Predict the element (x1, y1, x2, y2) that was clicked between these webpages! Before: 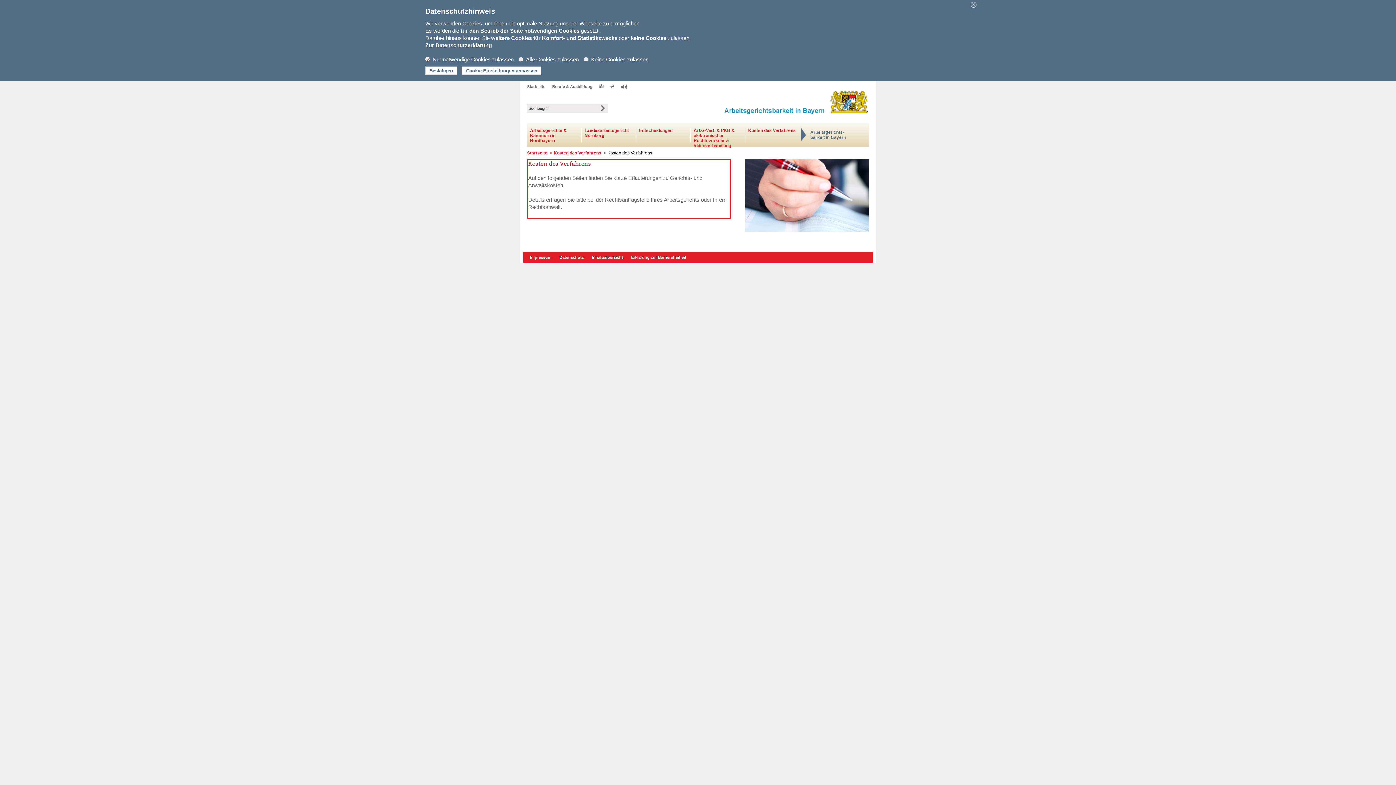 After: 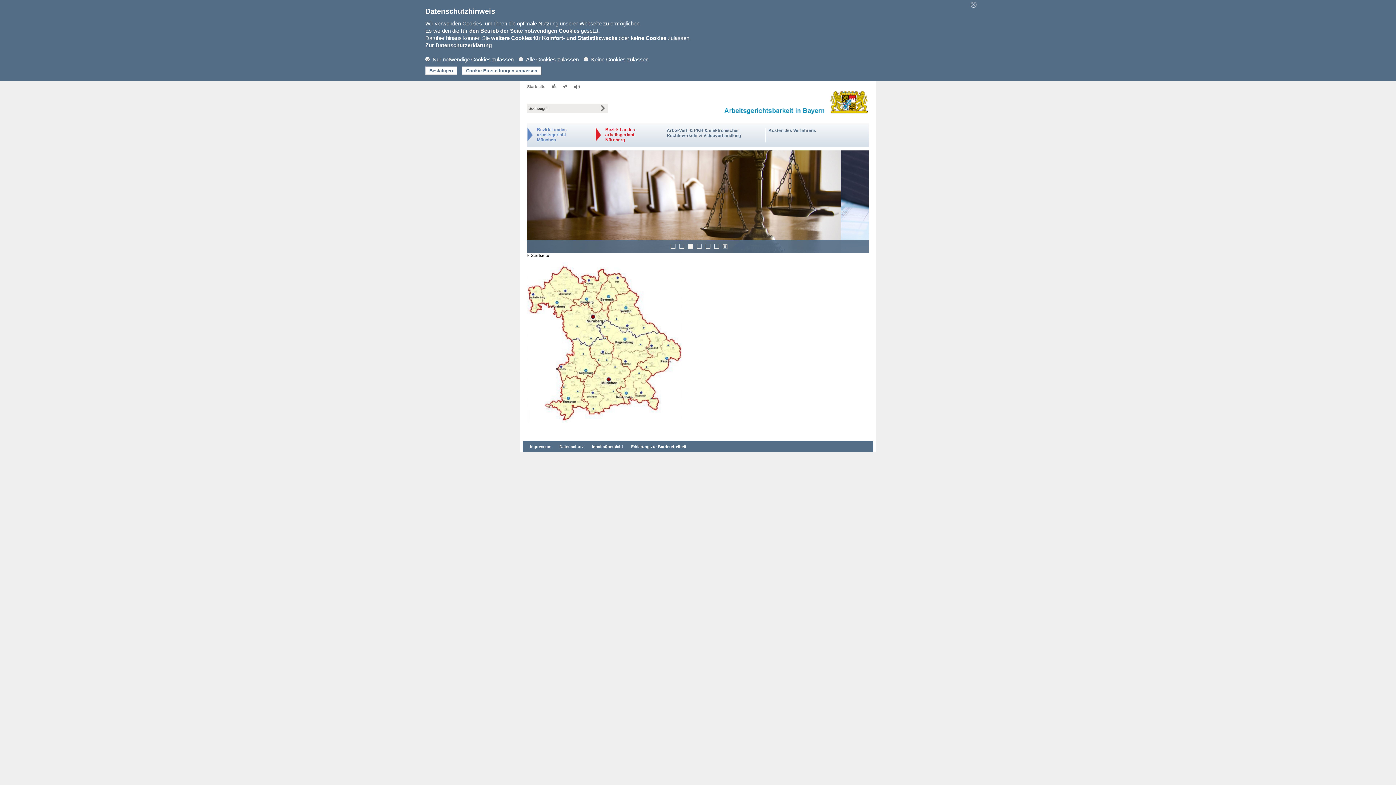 Action: label: Startseite bbox: (527, 150, 547, 155)